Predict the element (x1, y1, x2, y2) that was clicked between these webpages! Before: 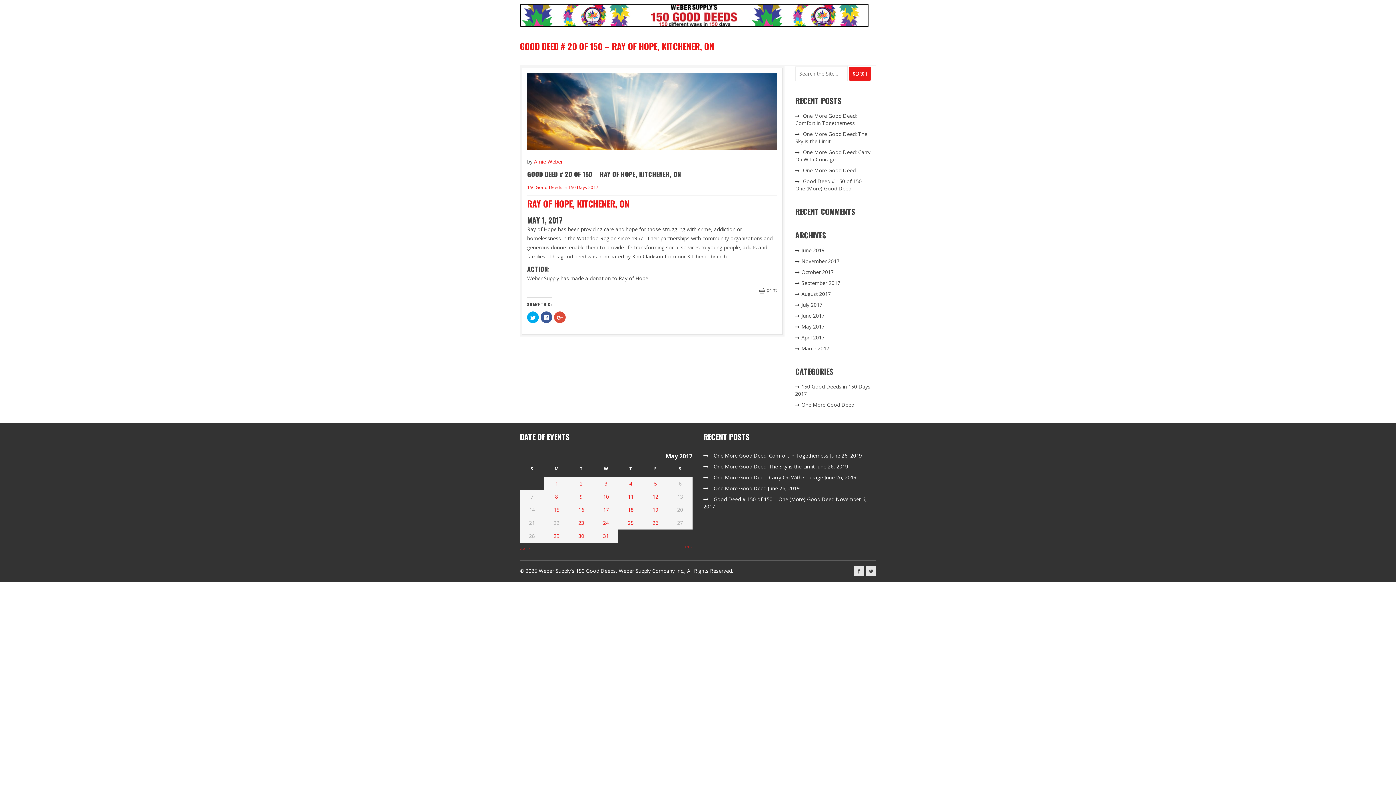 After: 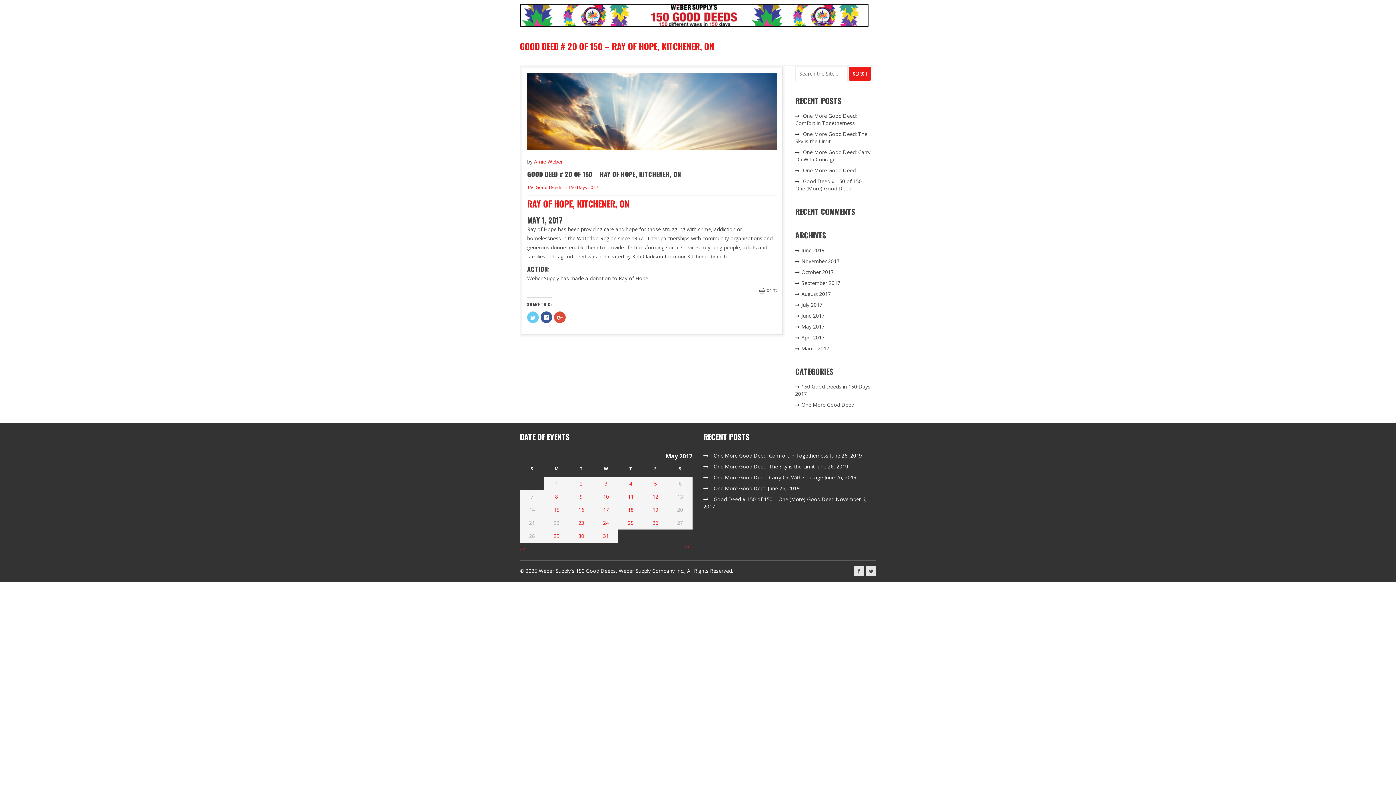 Action: label: Click to share on Twitter (Opens in new window) bbox: (527, 311, 538, 323)